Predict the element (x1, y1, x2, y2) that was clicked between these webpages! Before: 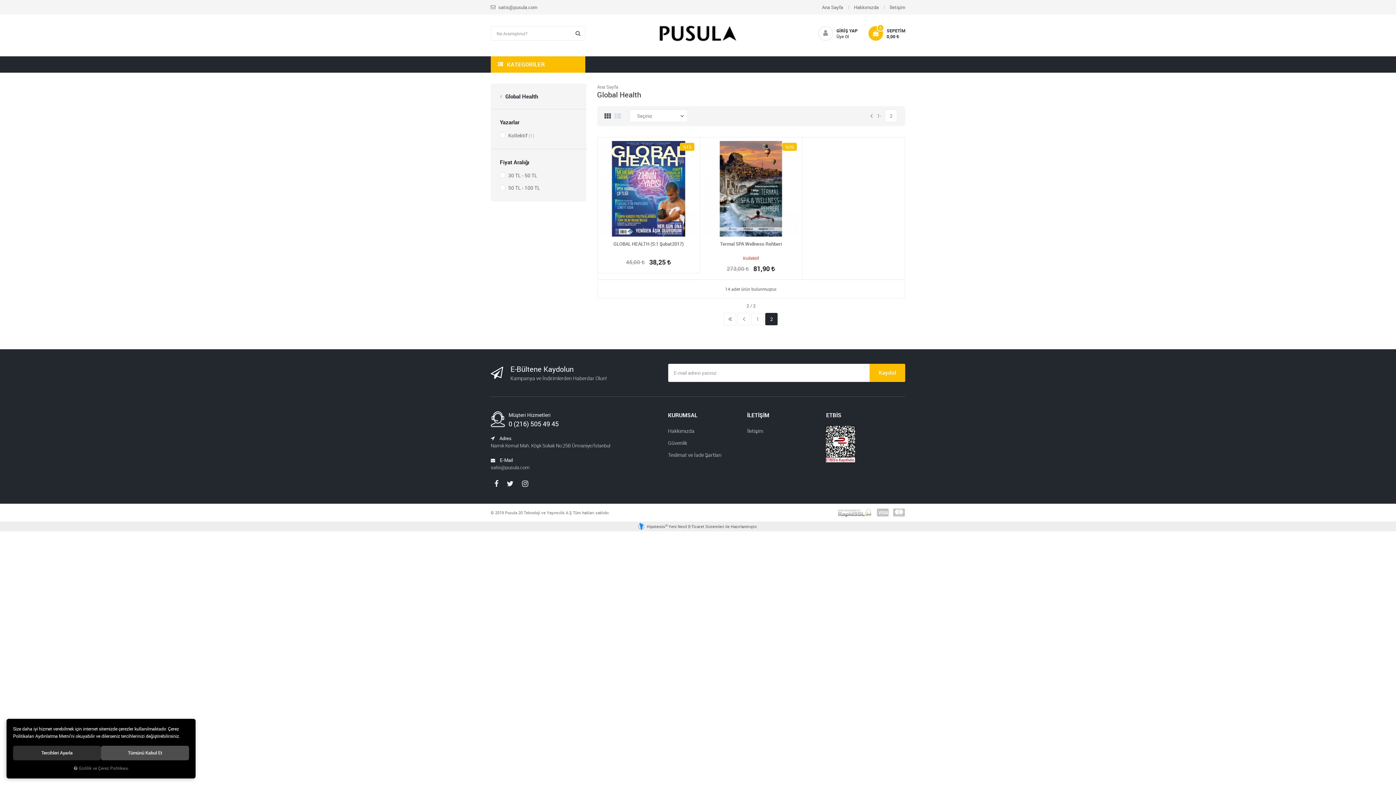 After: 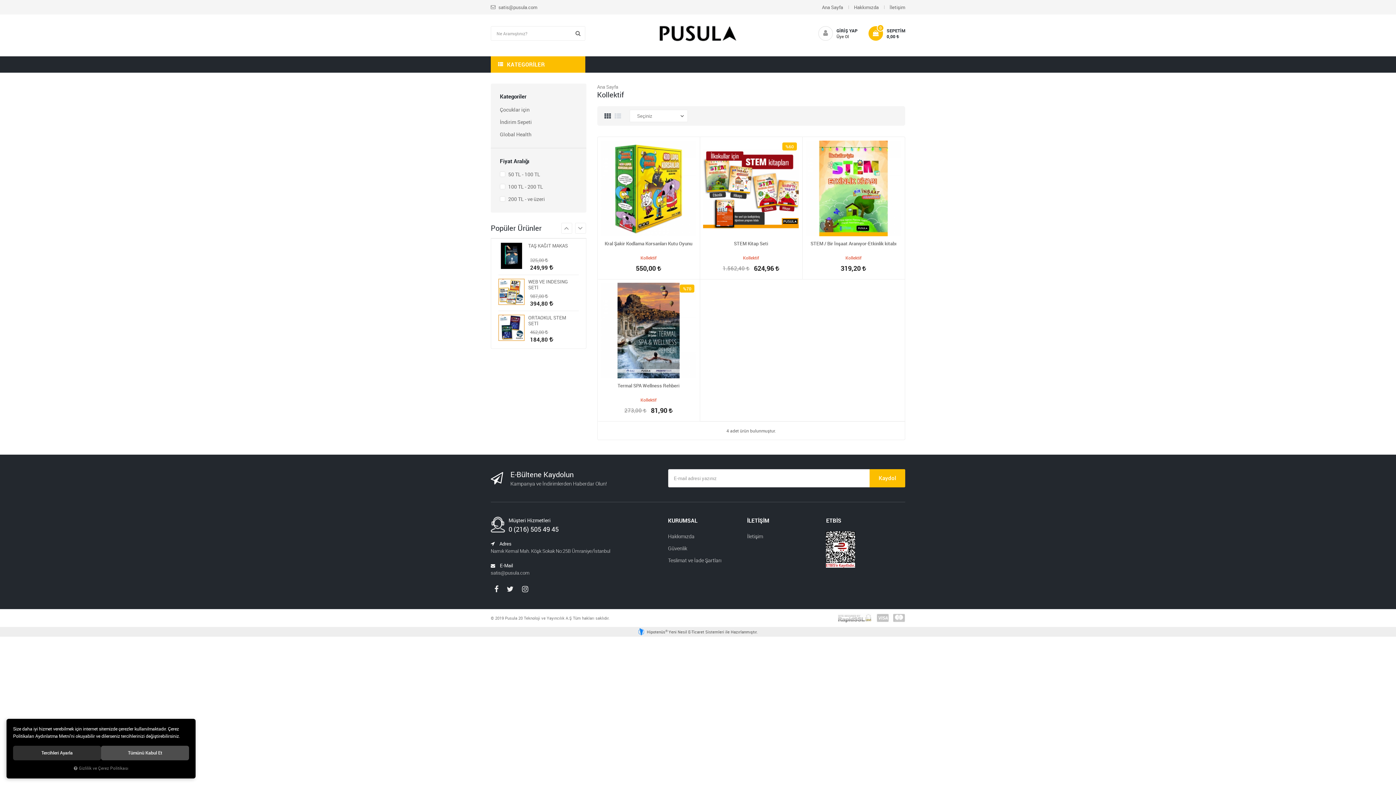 Action: label: Kollektif bbox: (703, 254, 798, 261)